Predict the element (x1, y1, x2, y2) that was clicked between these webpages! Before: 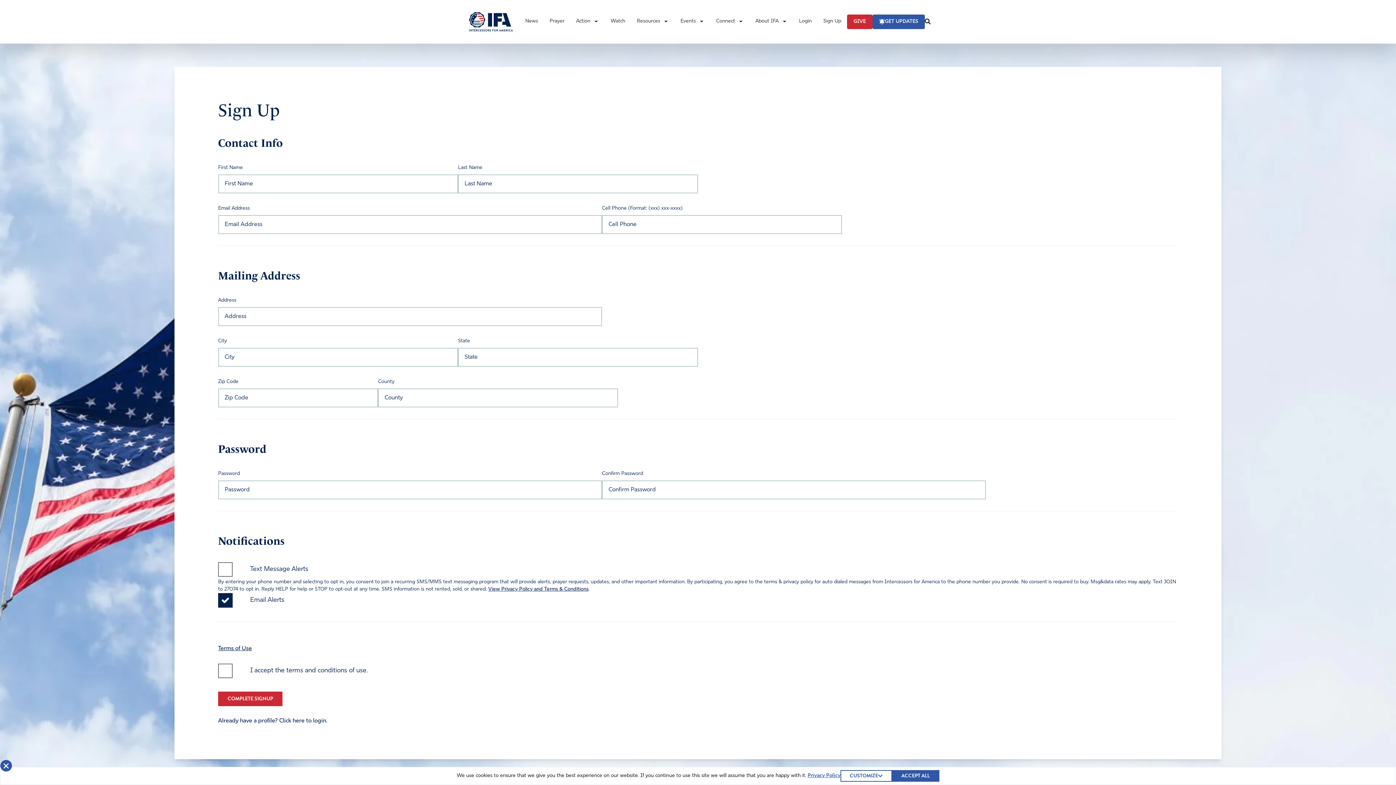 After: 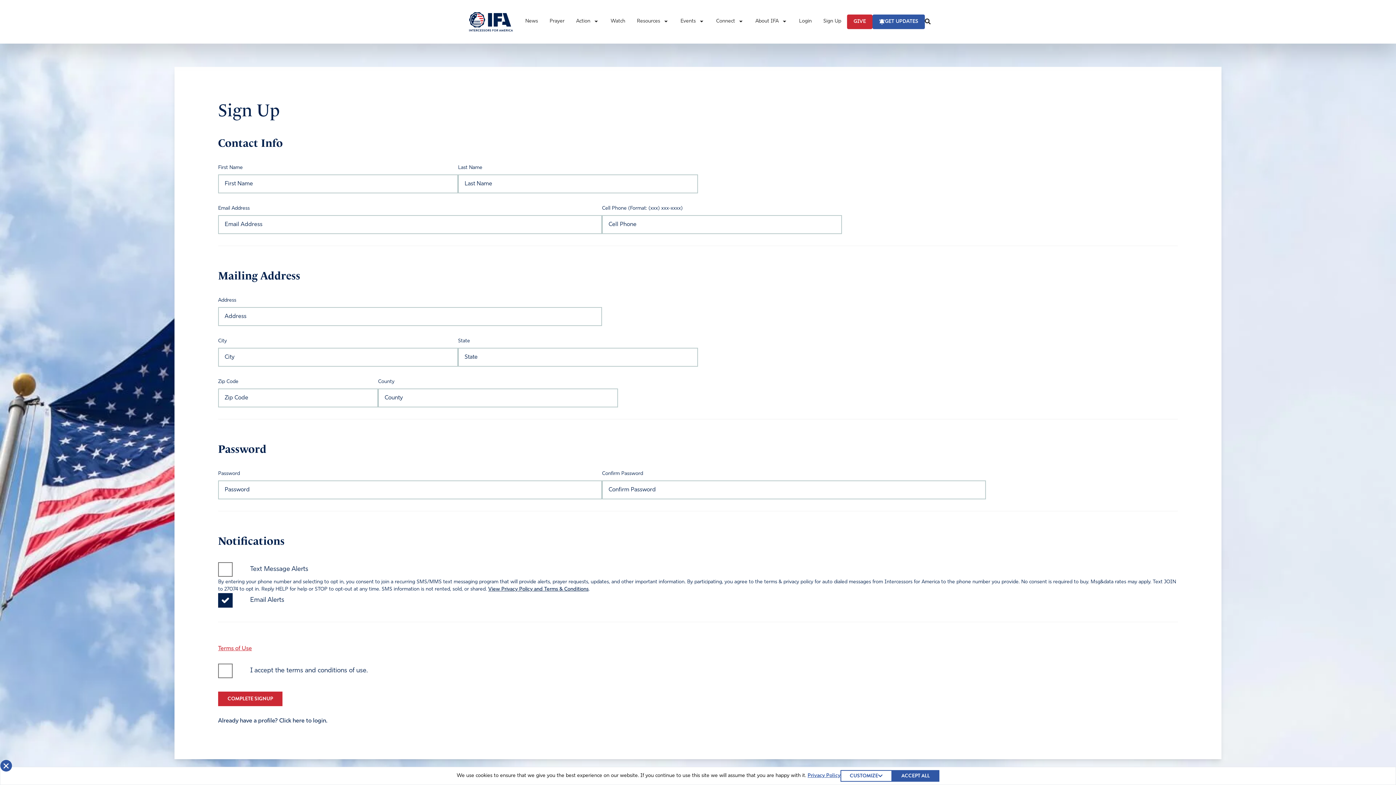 Action: label: Terms of Use bbox: (218, 645, 252, 652)